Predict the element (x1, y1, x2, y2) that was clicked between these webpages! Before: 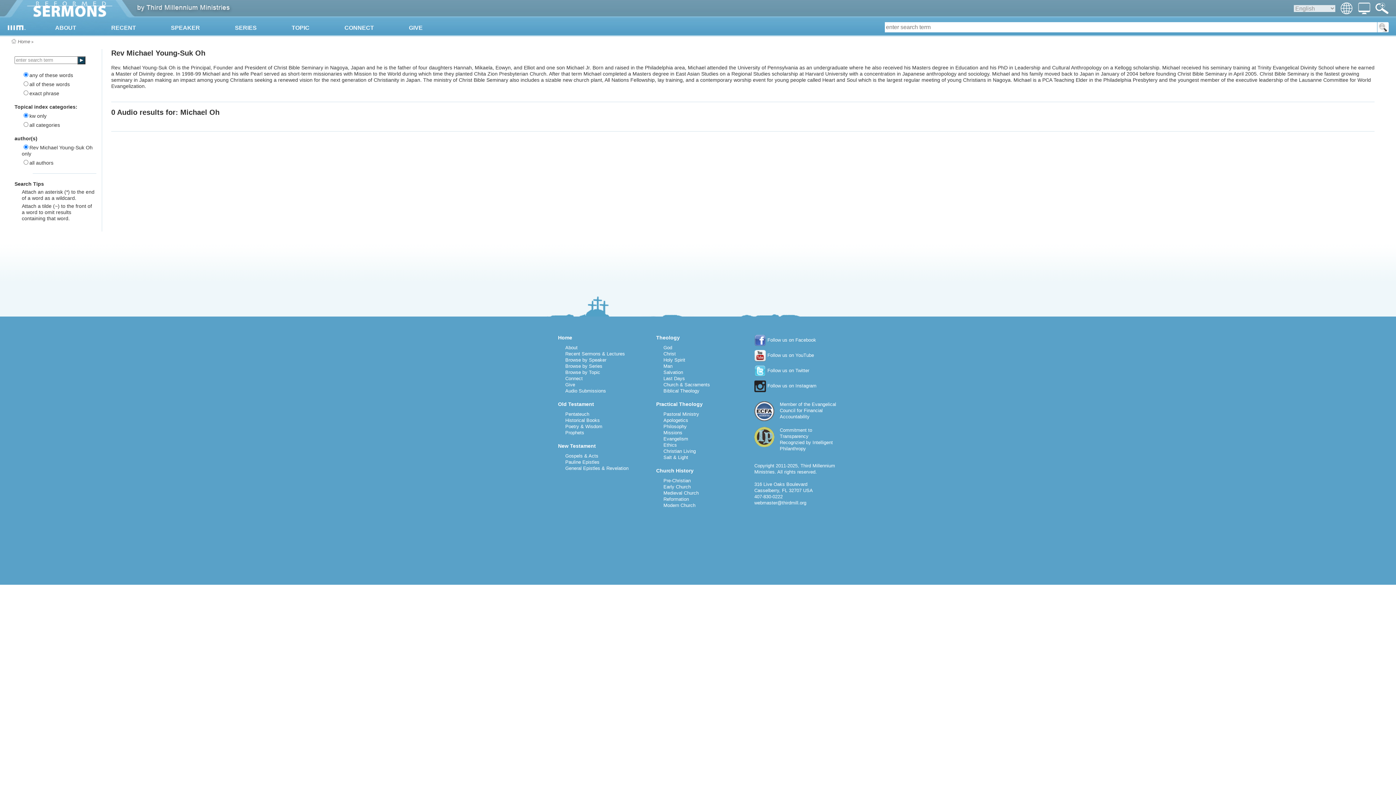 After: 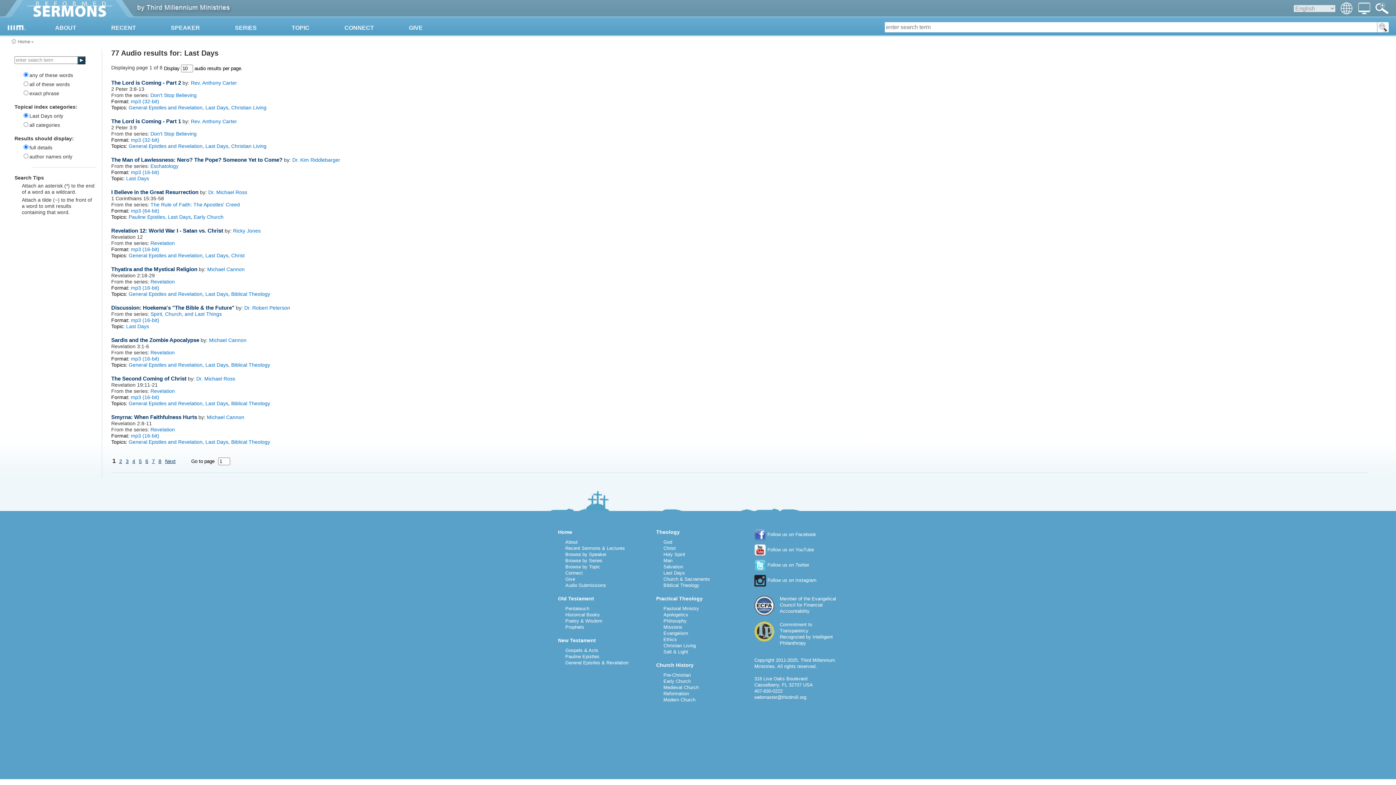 Action: bbox: (663, 376, 685, 381) label: Last Days